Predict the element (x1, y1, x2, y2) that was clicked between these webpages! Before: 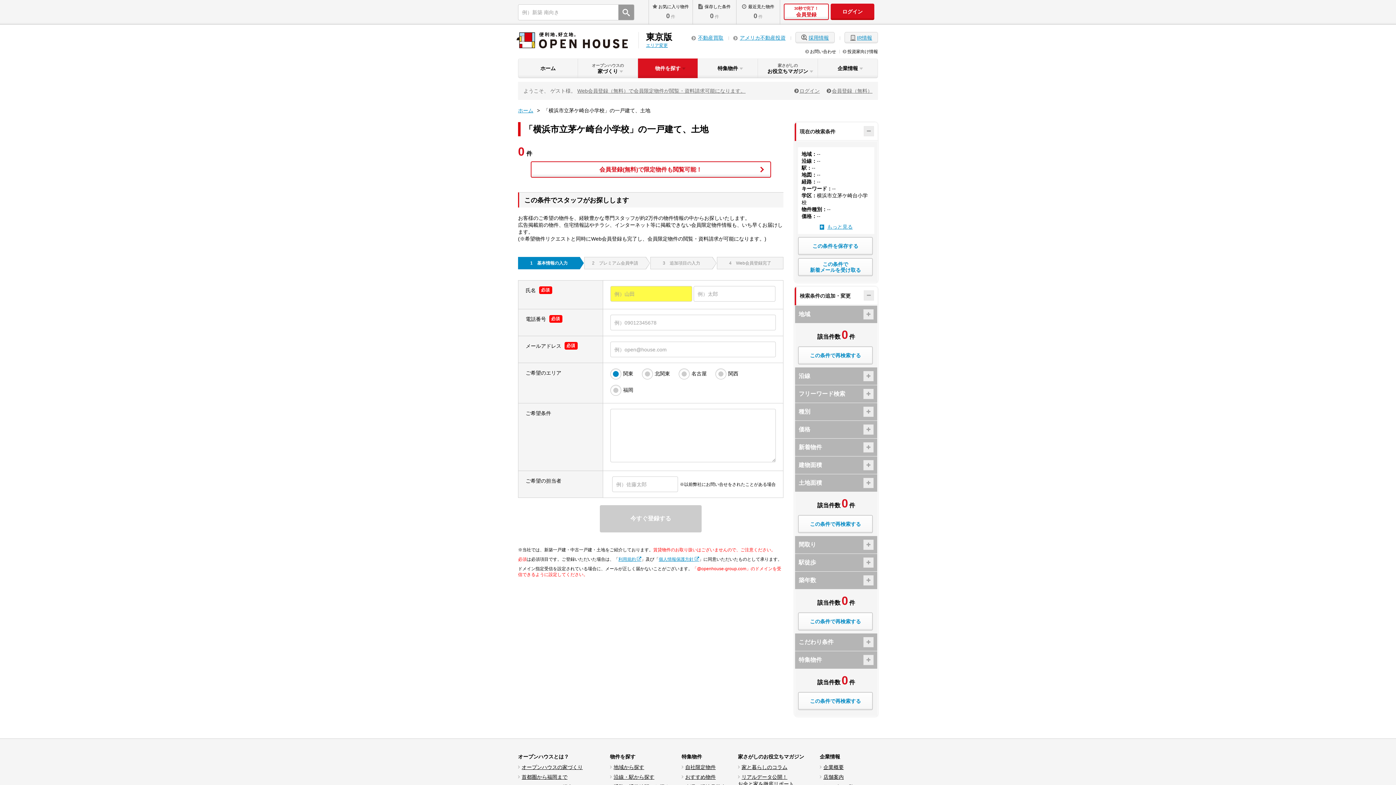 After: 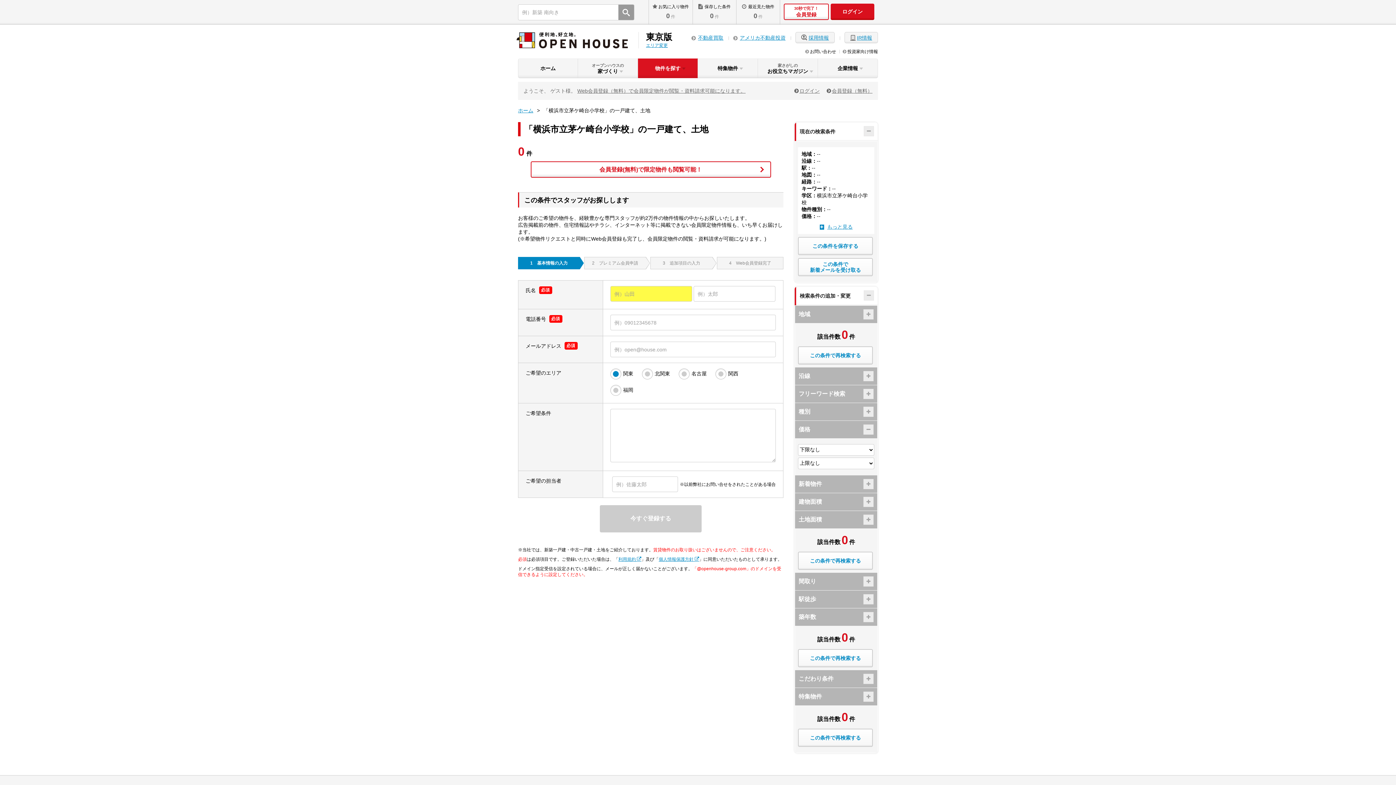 Action: bbox: (795, 421, 877, 438) label: 価格	